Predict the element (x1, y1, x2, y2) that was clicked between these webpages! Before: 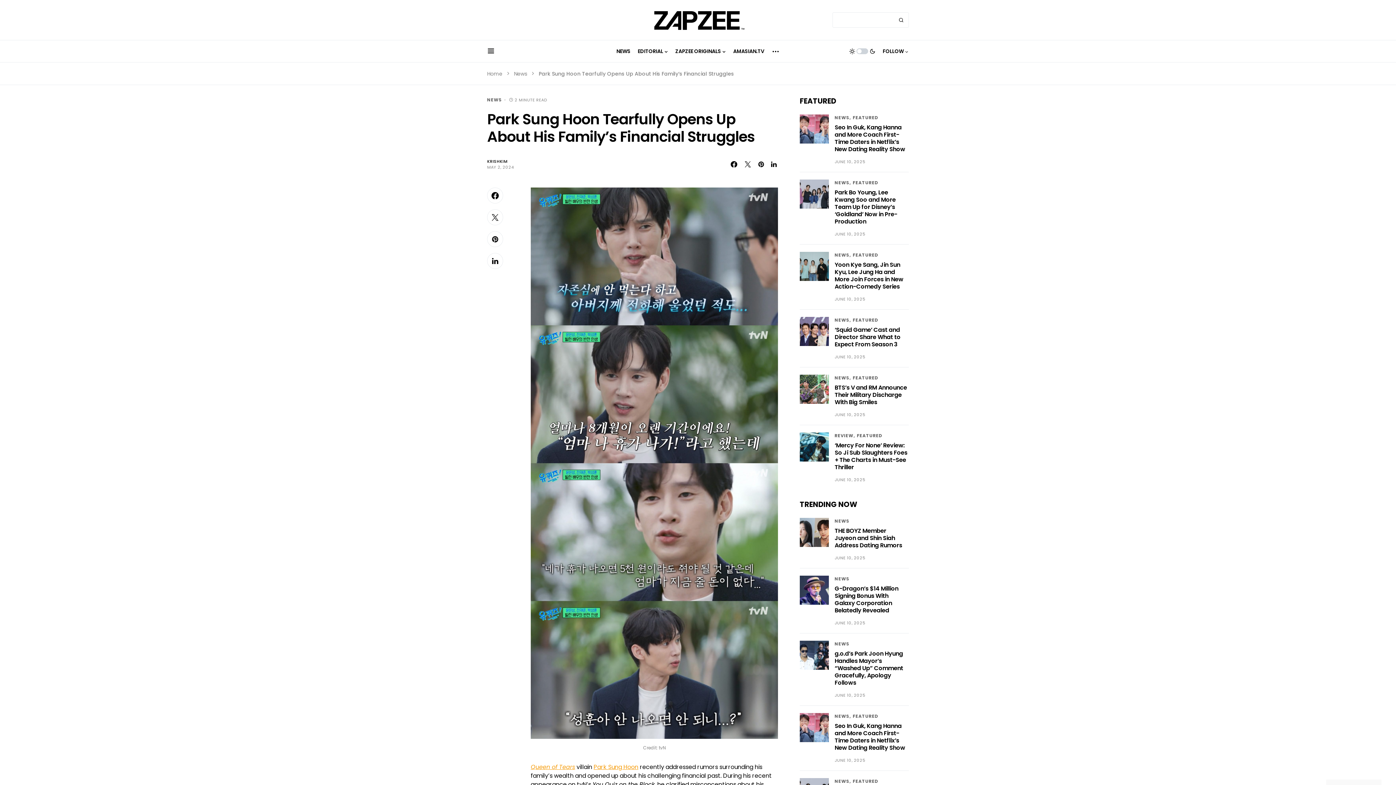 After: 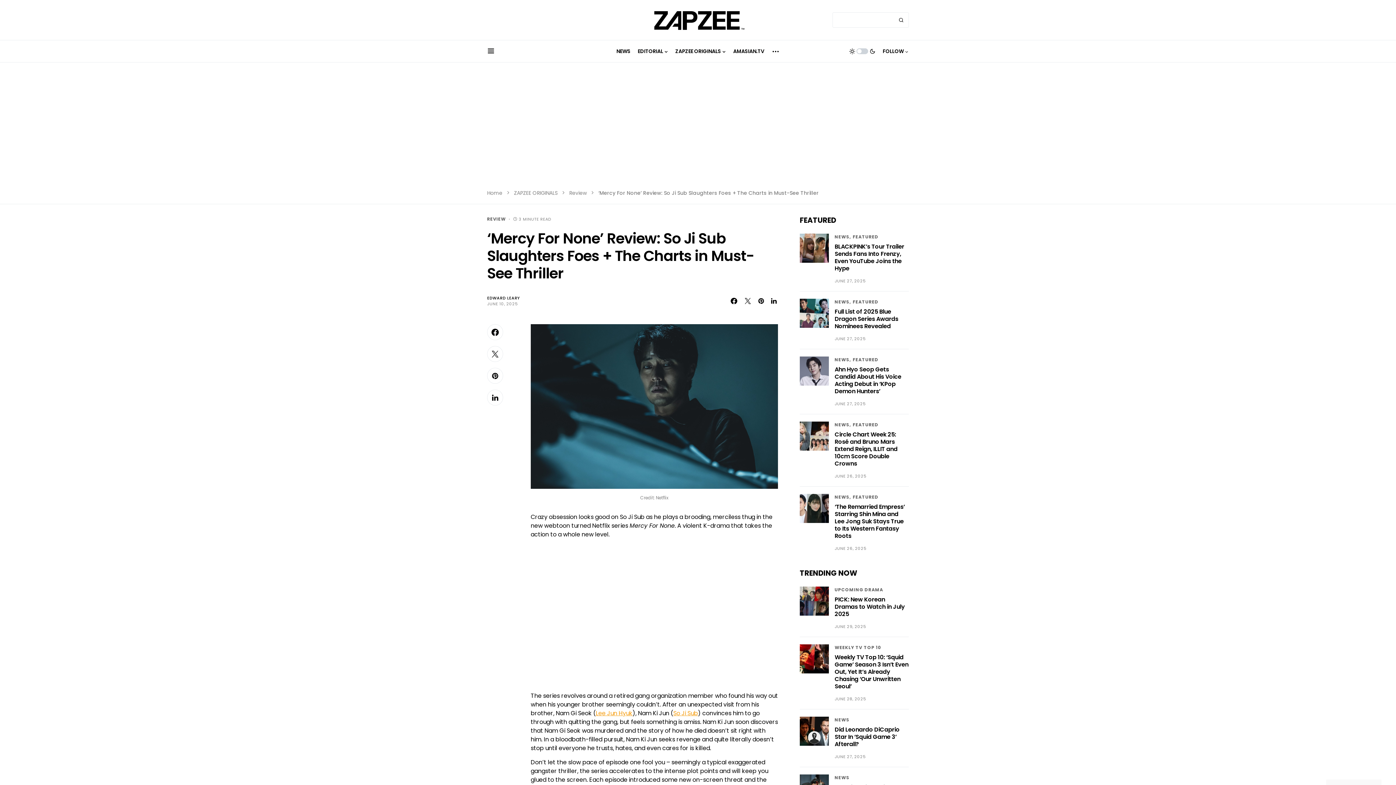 Action: bbox: (834, 441, 907, 471) label: ‘Mercy For None’ Review: So Ji Sub Slaughters Foes + The Charts in Must-See Thriller